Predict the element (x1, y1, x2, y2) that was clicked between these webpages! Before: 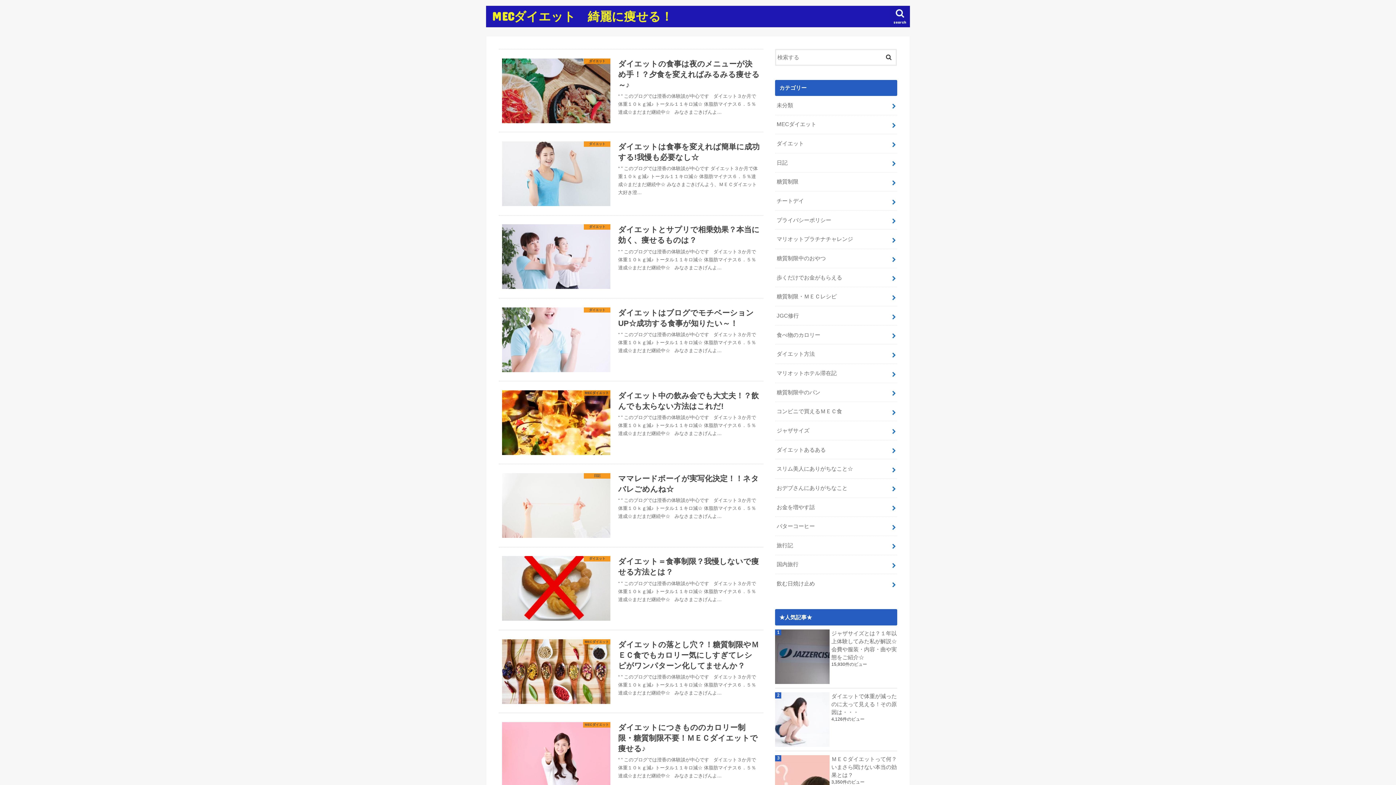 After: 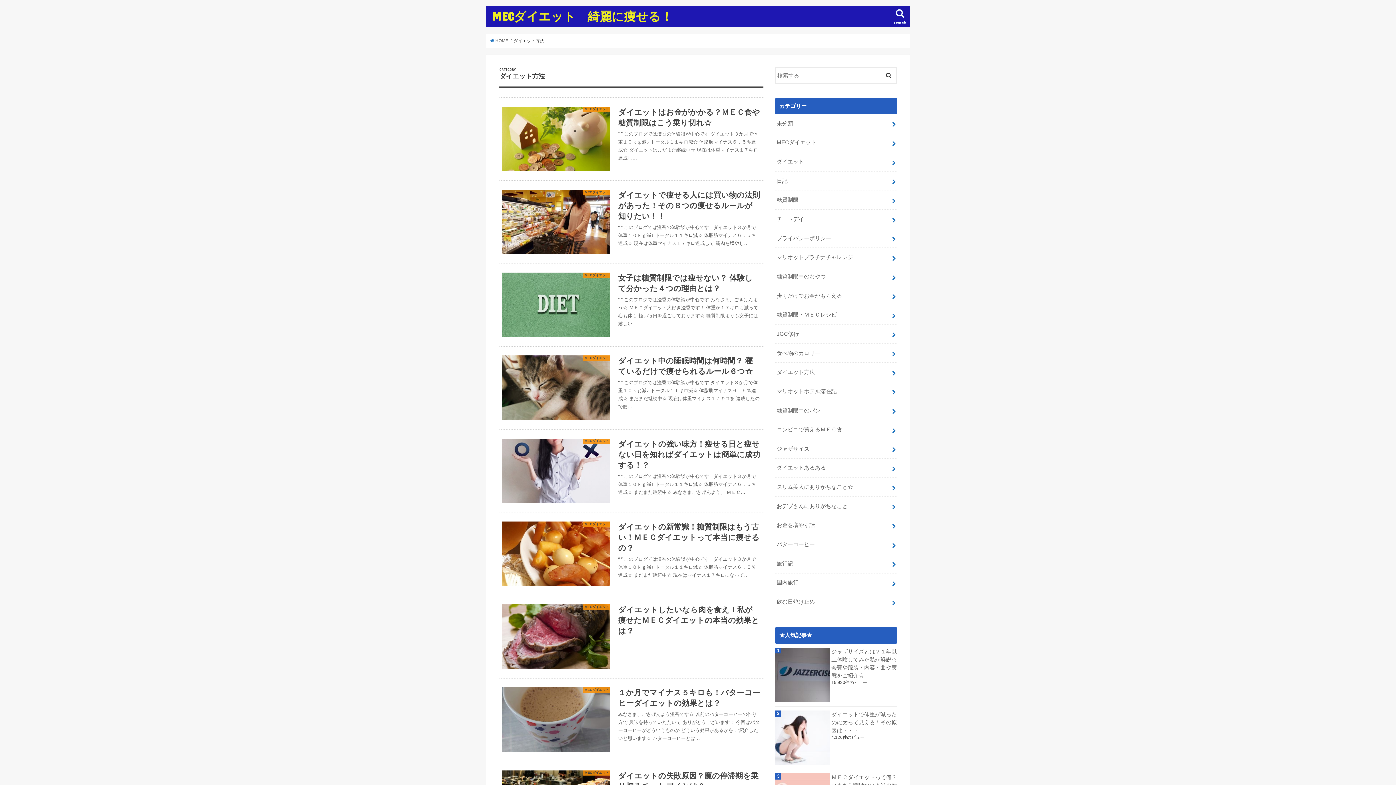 Action: bbox: (775, 344, 897, 363) label: ダイエット方法